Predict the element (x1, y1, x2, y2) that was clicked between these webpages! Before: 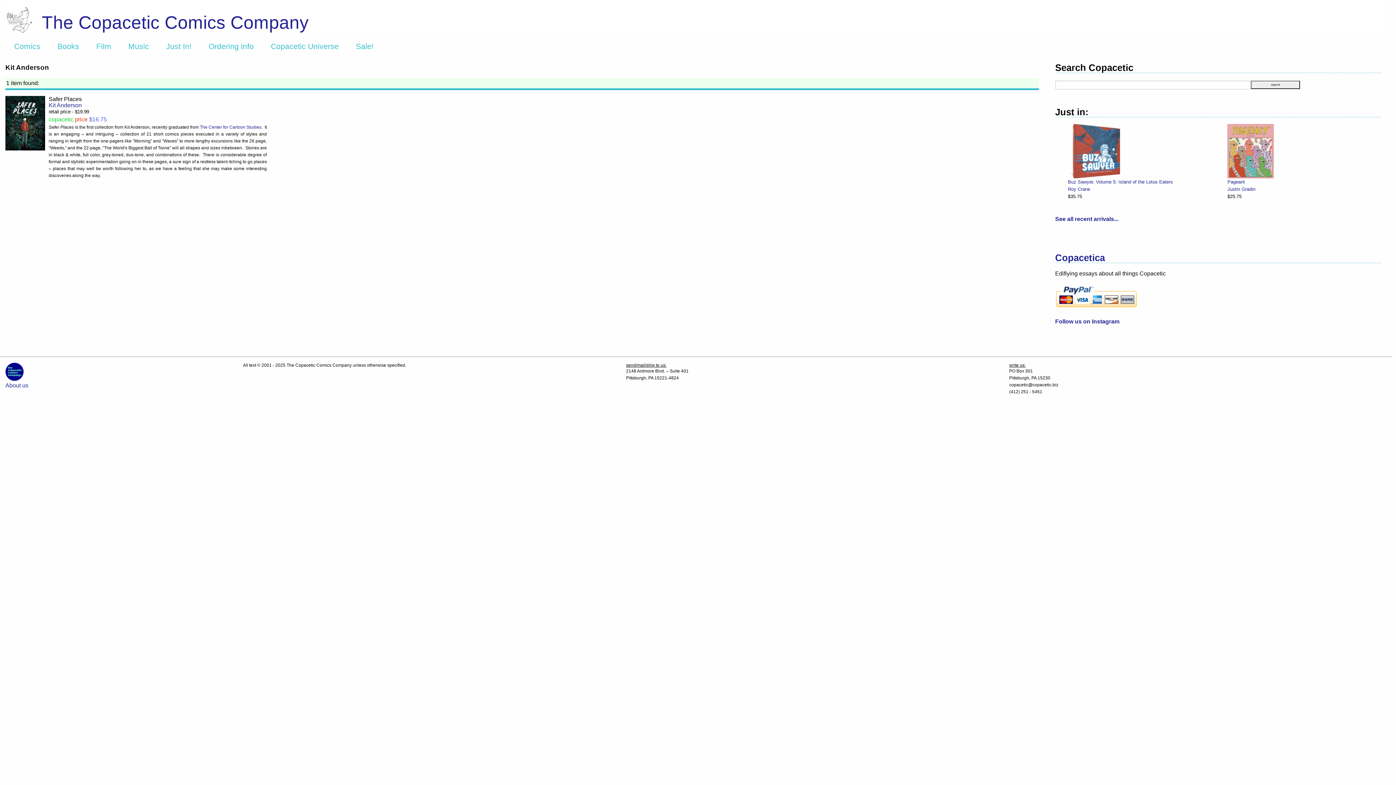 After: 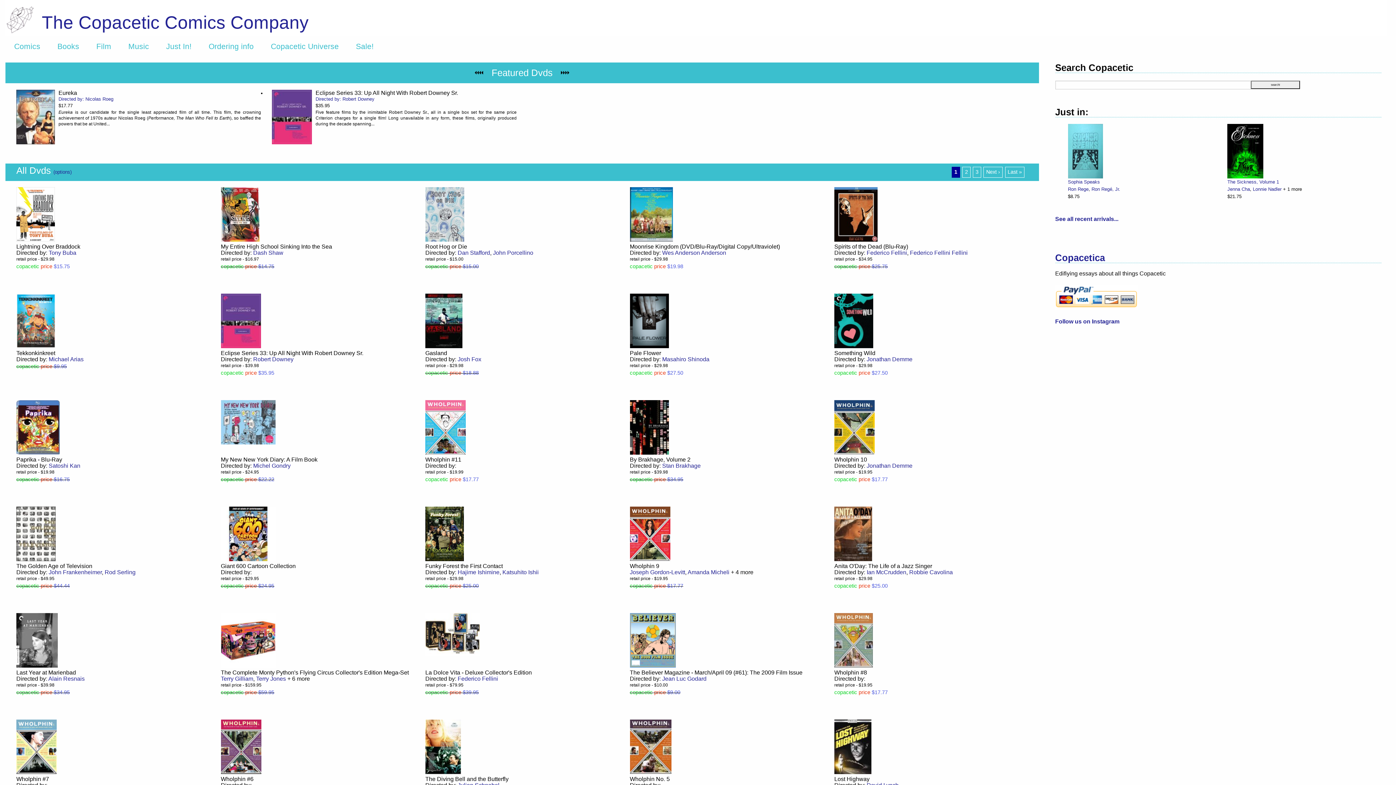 Action: bbox: (90, 38, 117, 54) label: Film